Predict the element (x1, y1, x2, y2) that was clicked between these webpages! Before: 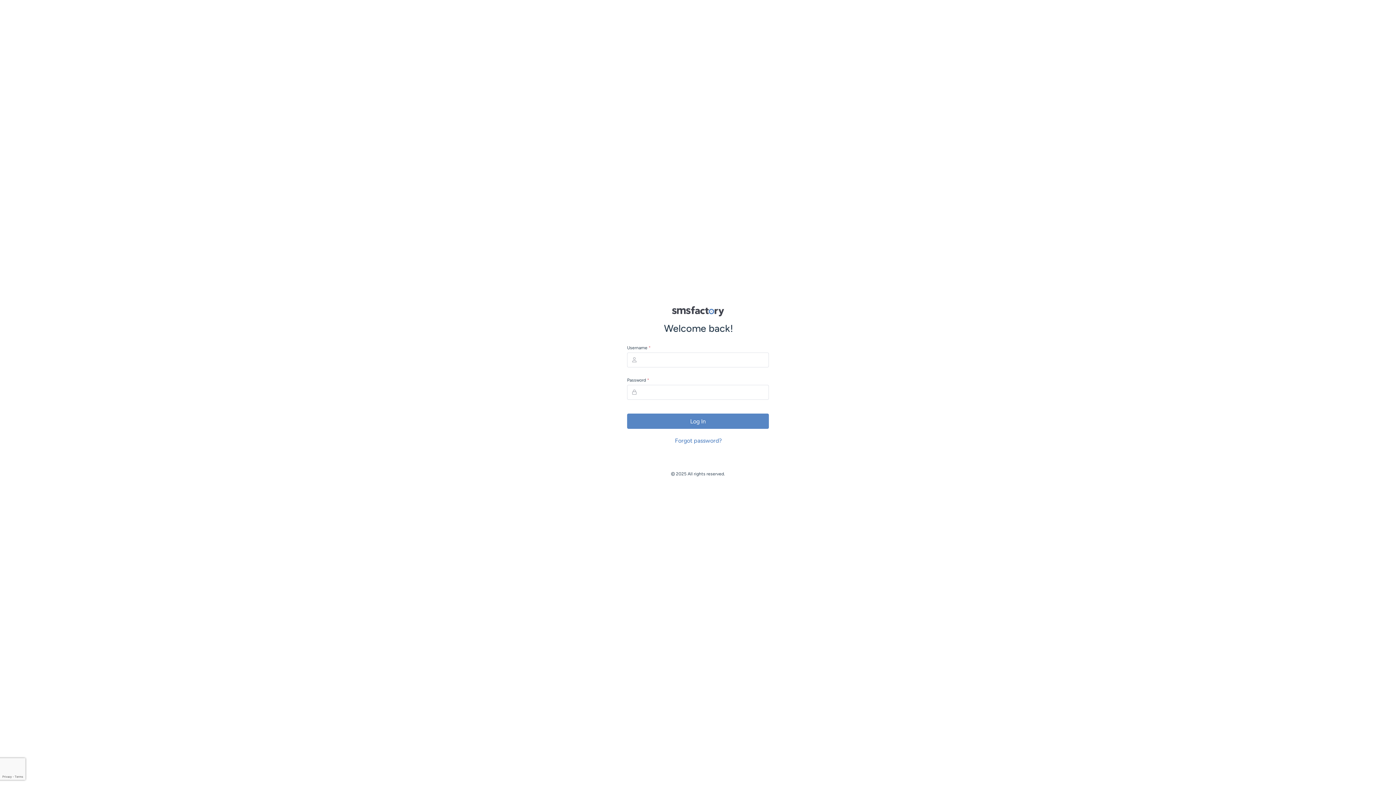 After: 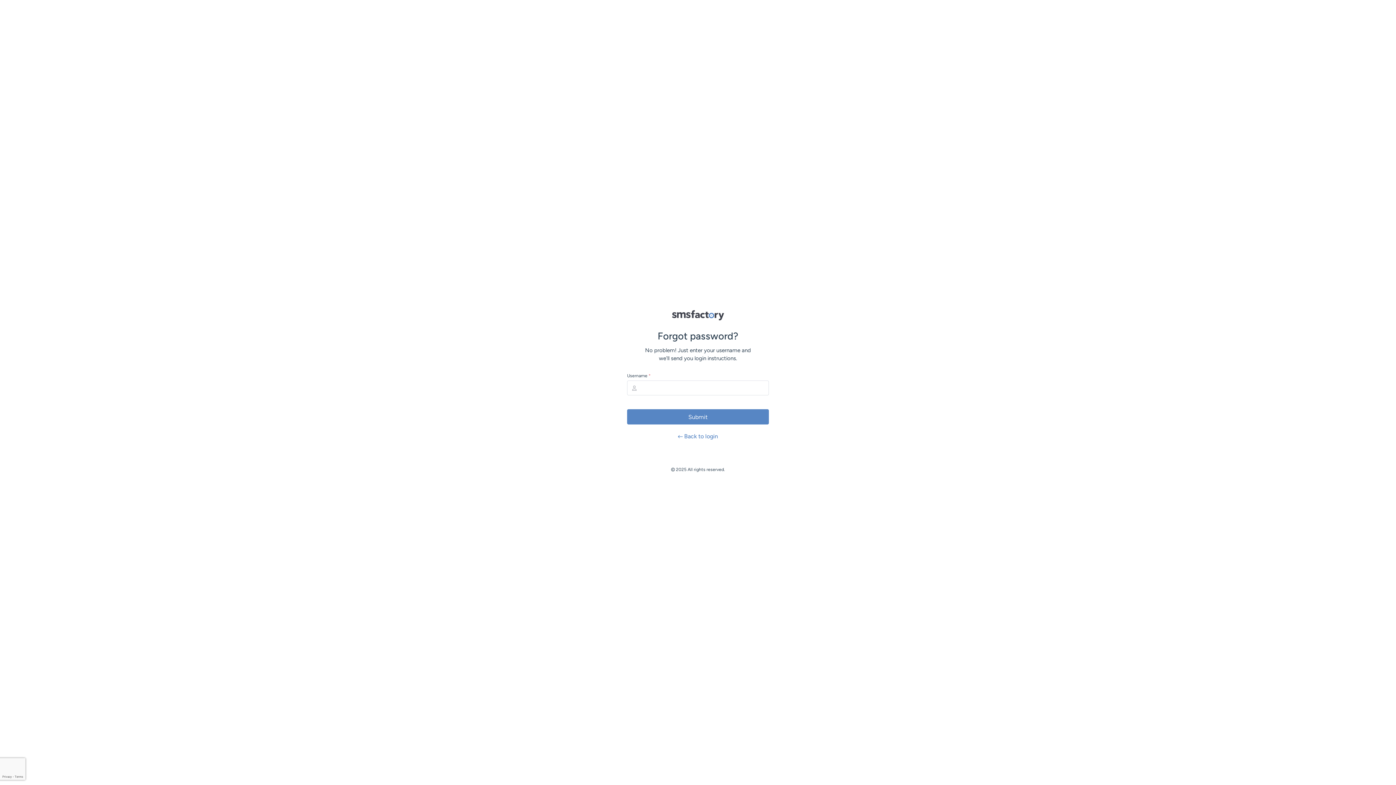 Action: label: Forgot password? bbox: (675, 437, 722, 444)